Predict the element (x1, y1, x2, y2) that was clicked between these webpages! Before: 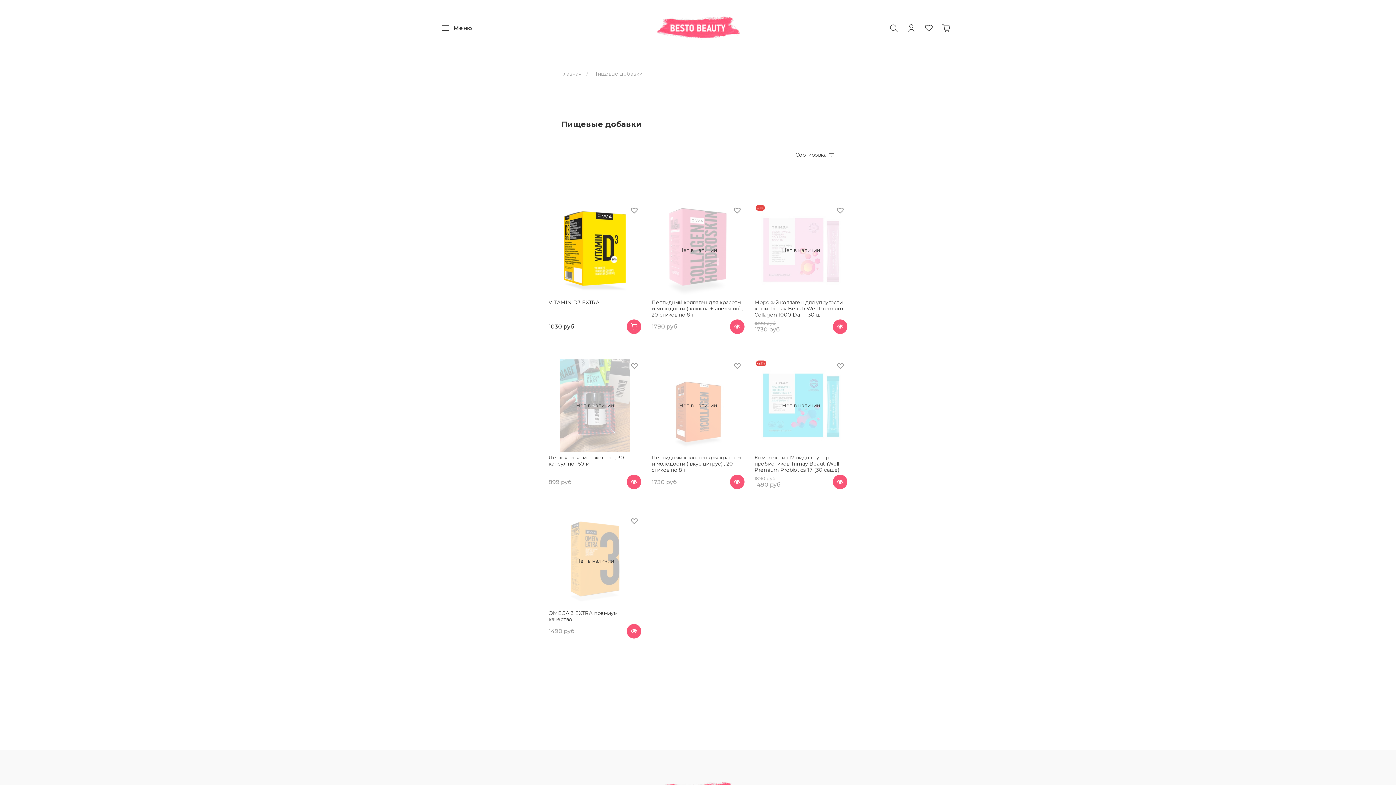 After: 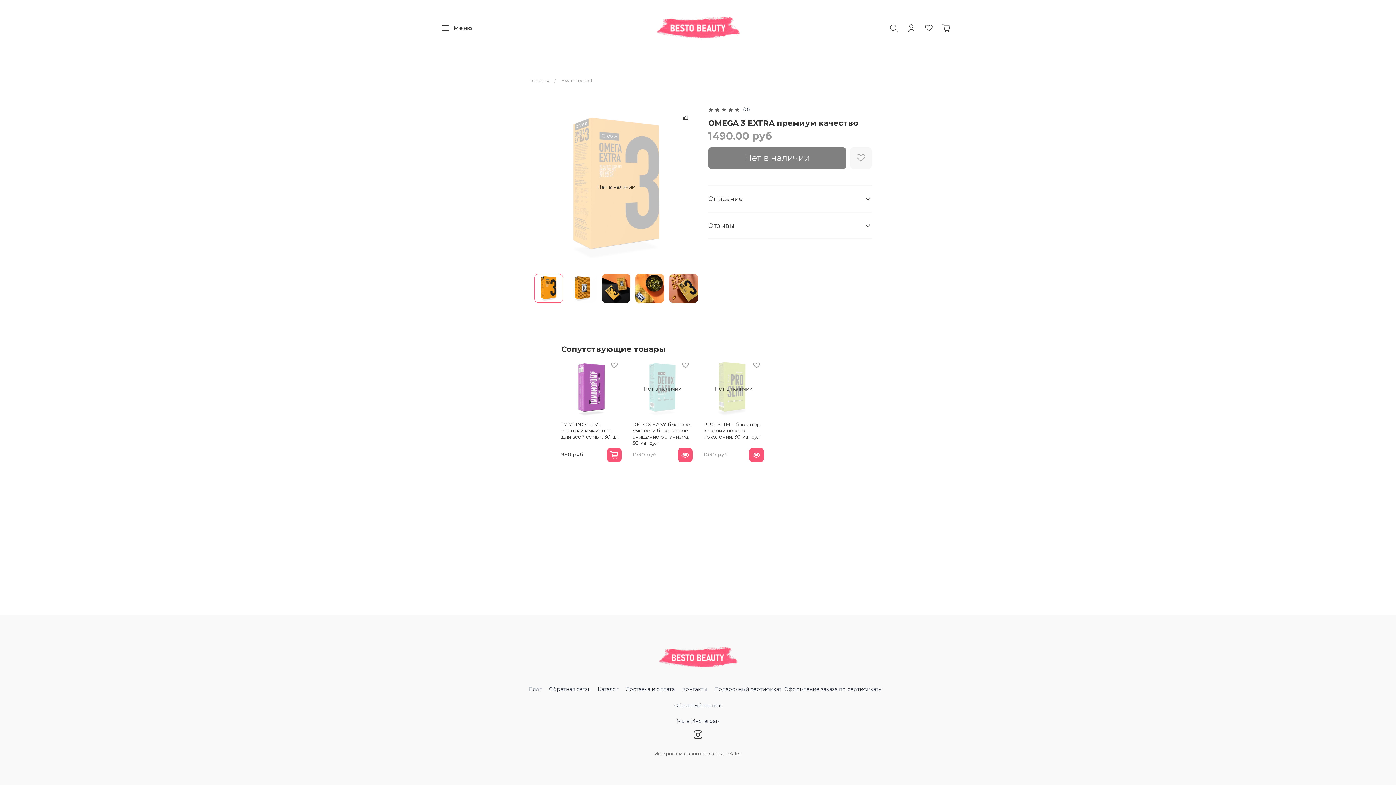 Action: bbox: (627, 624, 641, 638)